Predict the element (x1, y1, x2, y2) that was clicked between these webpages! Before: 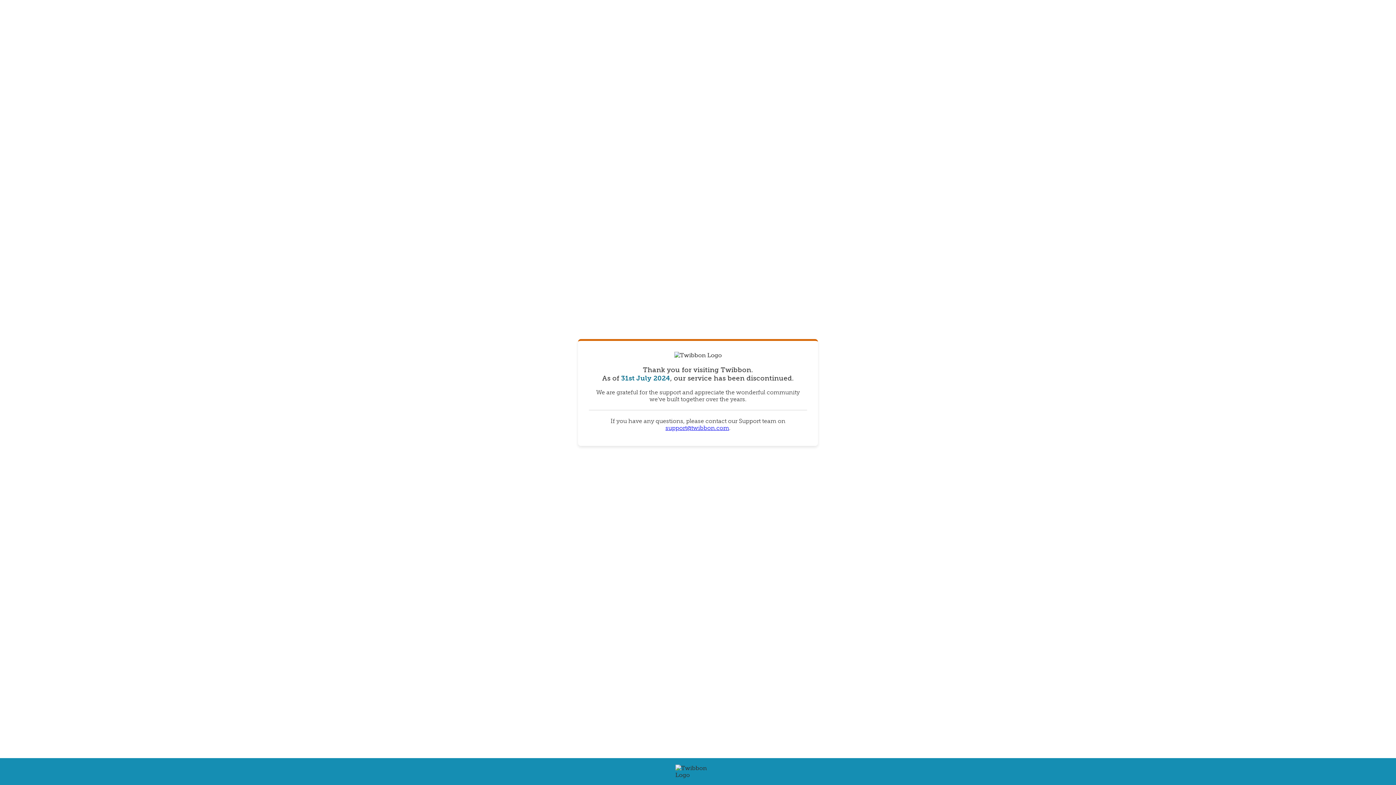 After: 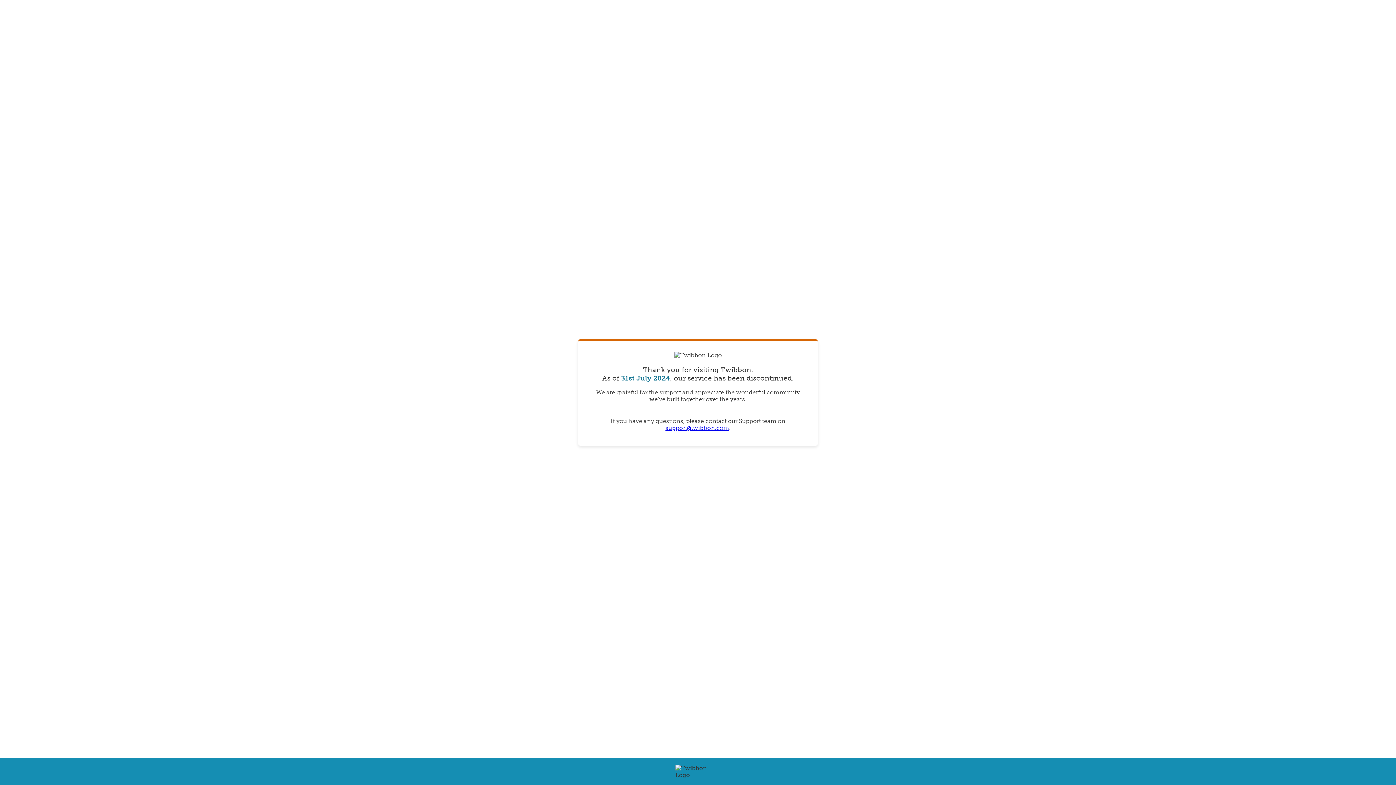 Action: label: support@twibbon.com bbox: (665, 424, 729, 431)